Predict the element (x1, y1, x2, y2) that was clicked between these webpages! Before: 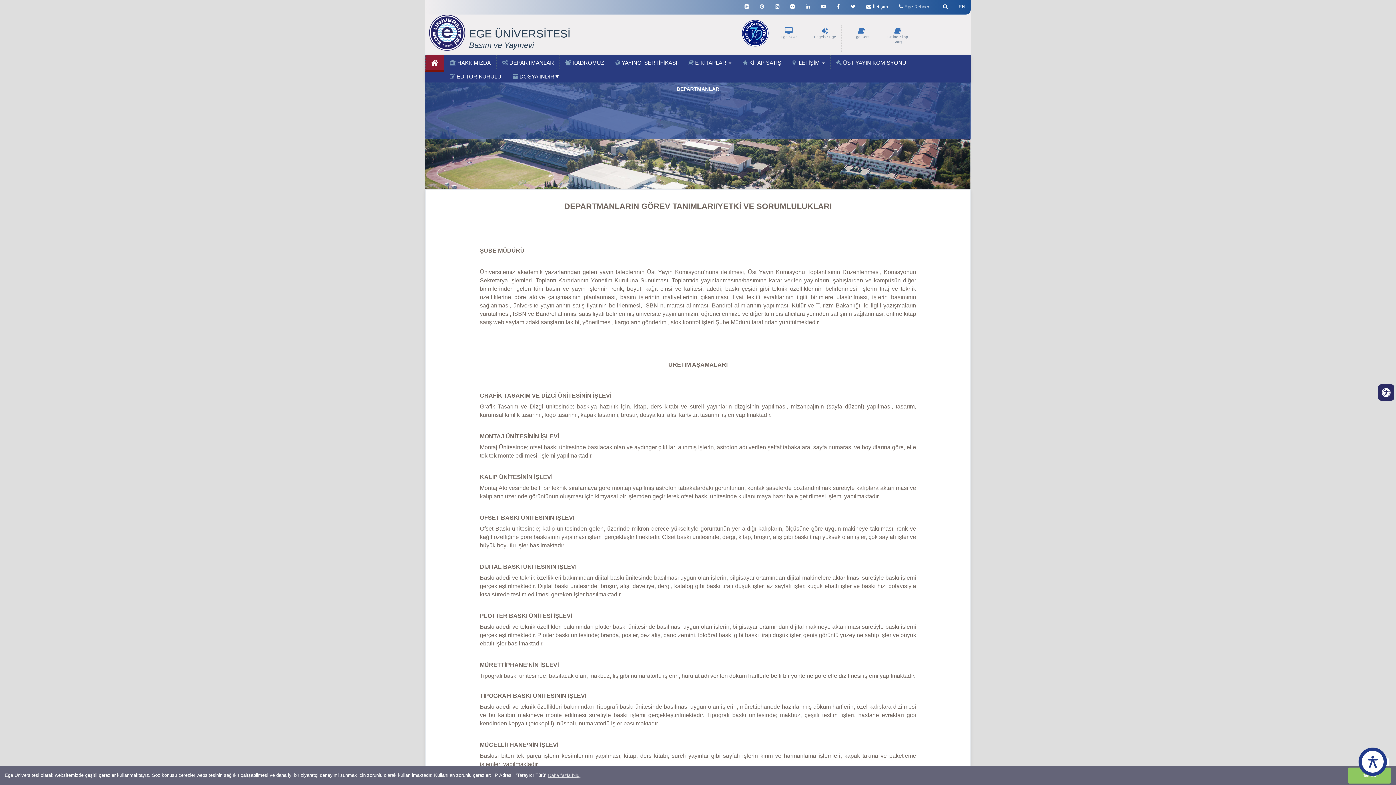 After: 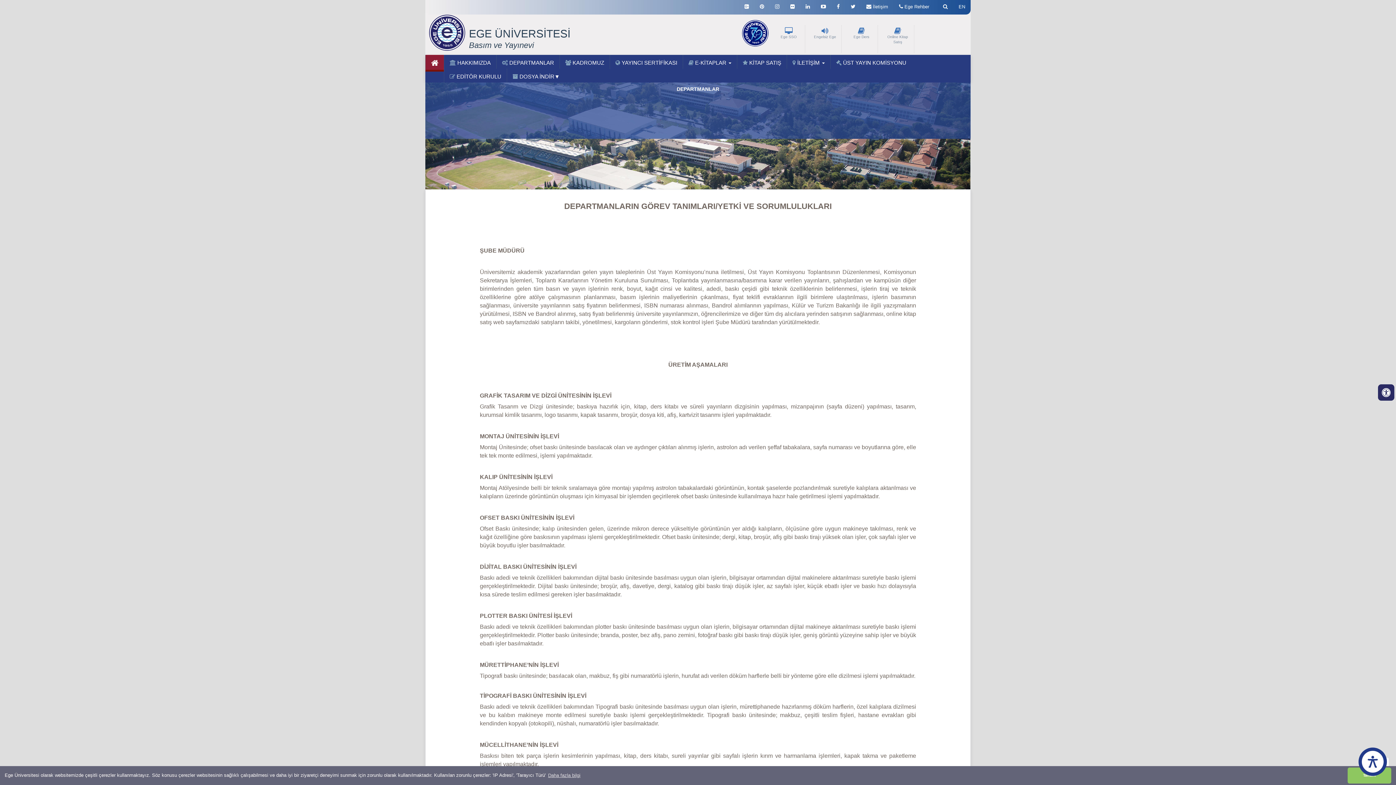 Action: label:  E-KİTAPLAR  bbox: (683, 54, 737, 68)